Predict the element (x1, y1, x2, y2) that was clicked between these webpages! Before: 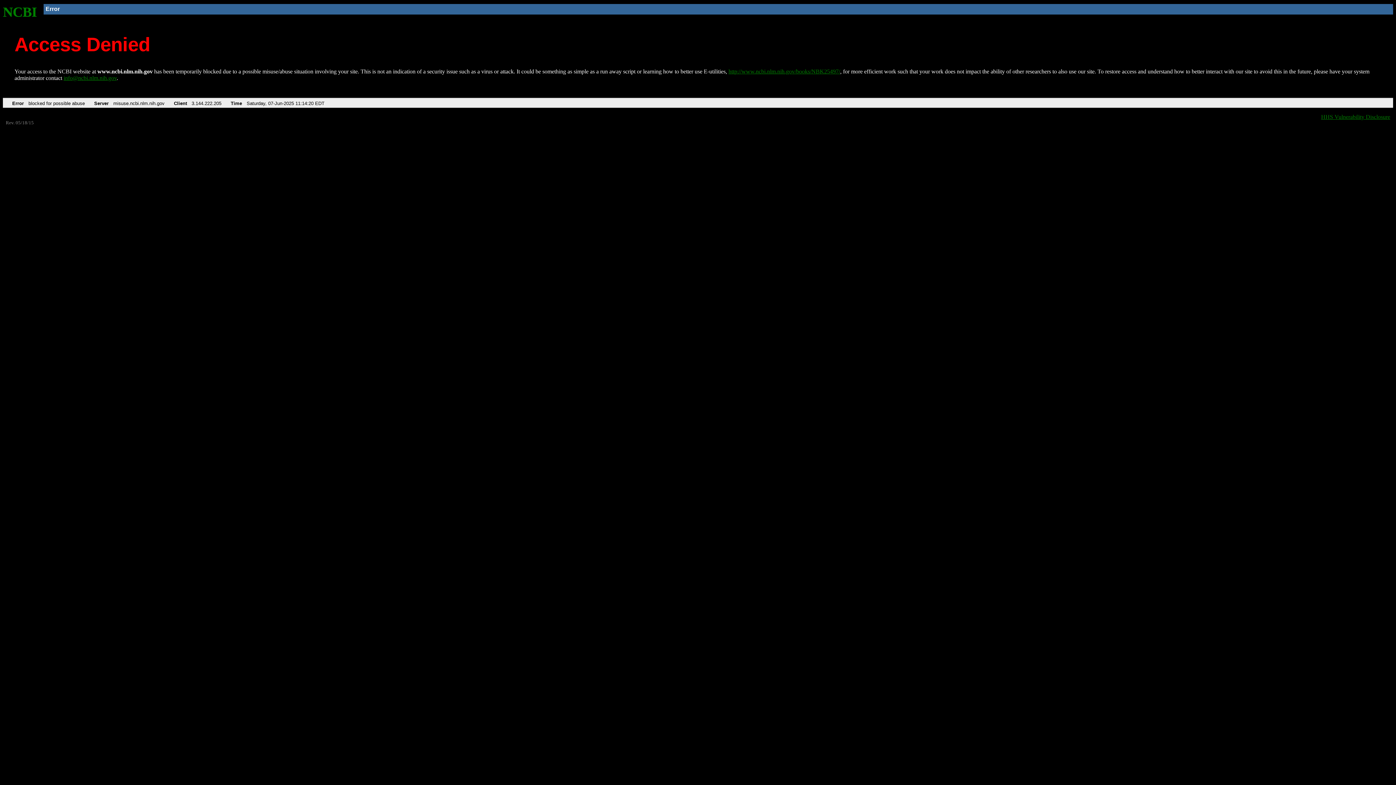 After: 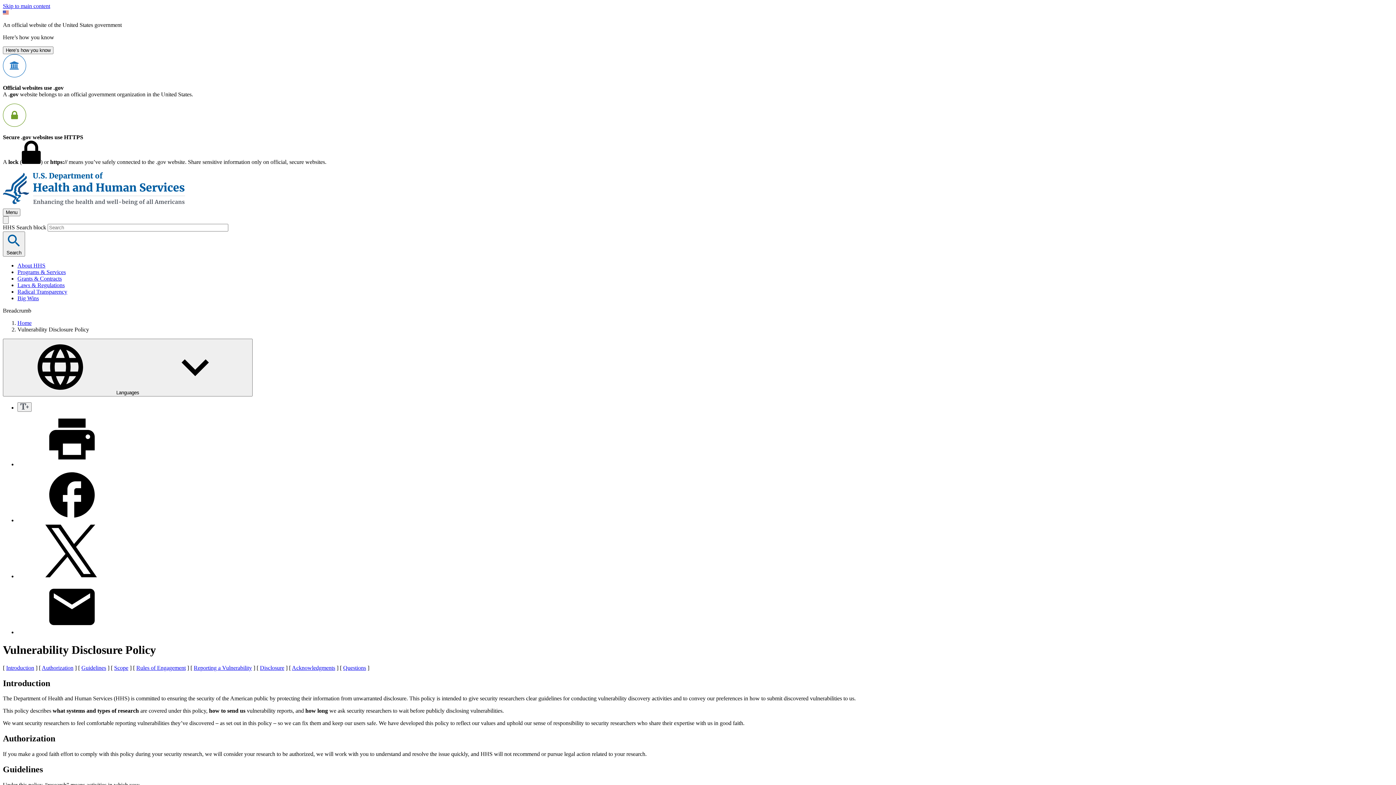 Action: label: HHS Vulnerability Disclosure bbox: (1321, 113, 1390, 119)